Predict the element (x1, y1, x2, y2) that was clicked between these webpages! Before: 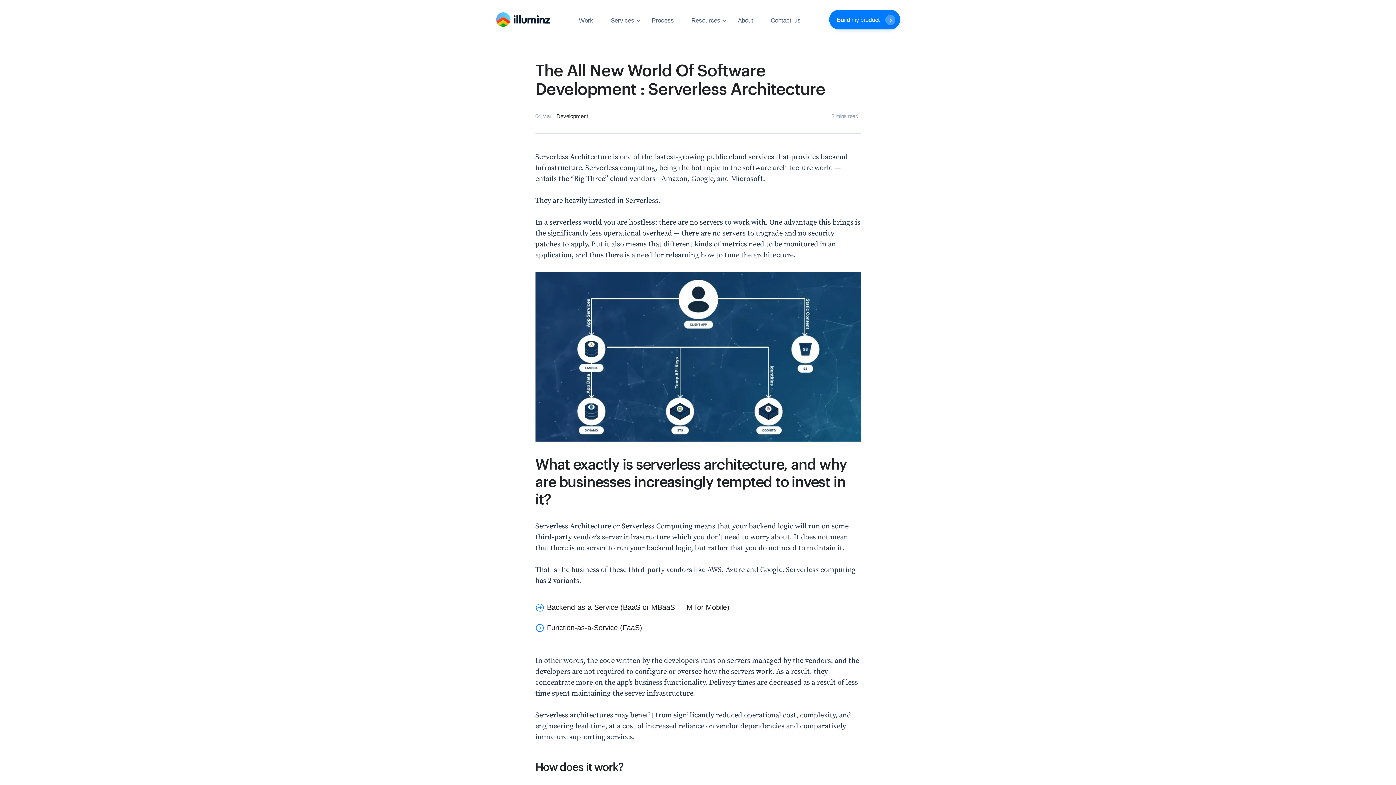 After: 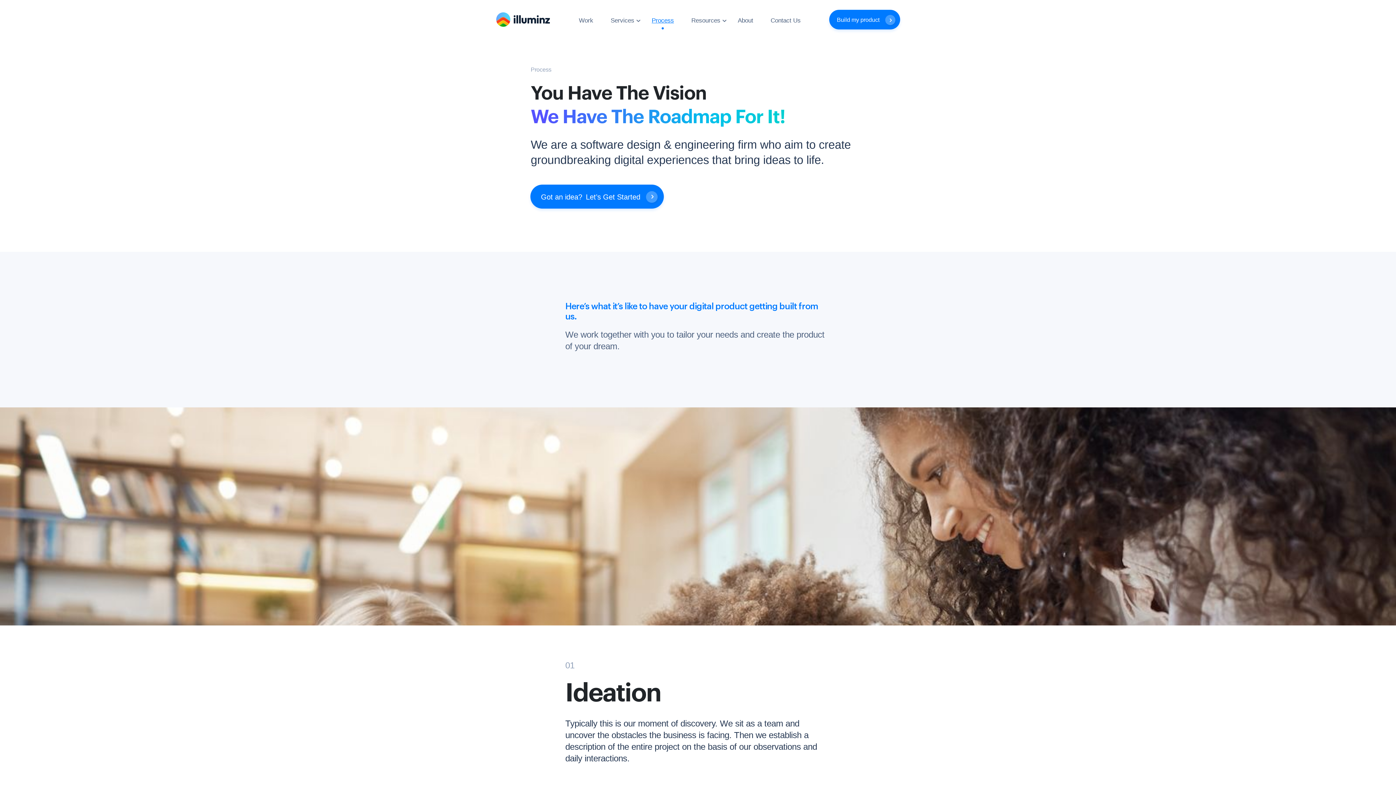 Action: label: Process bbox: (651, 16, 674, 23)